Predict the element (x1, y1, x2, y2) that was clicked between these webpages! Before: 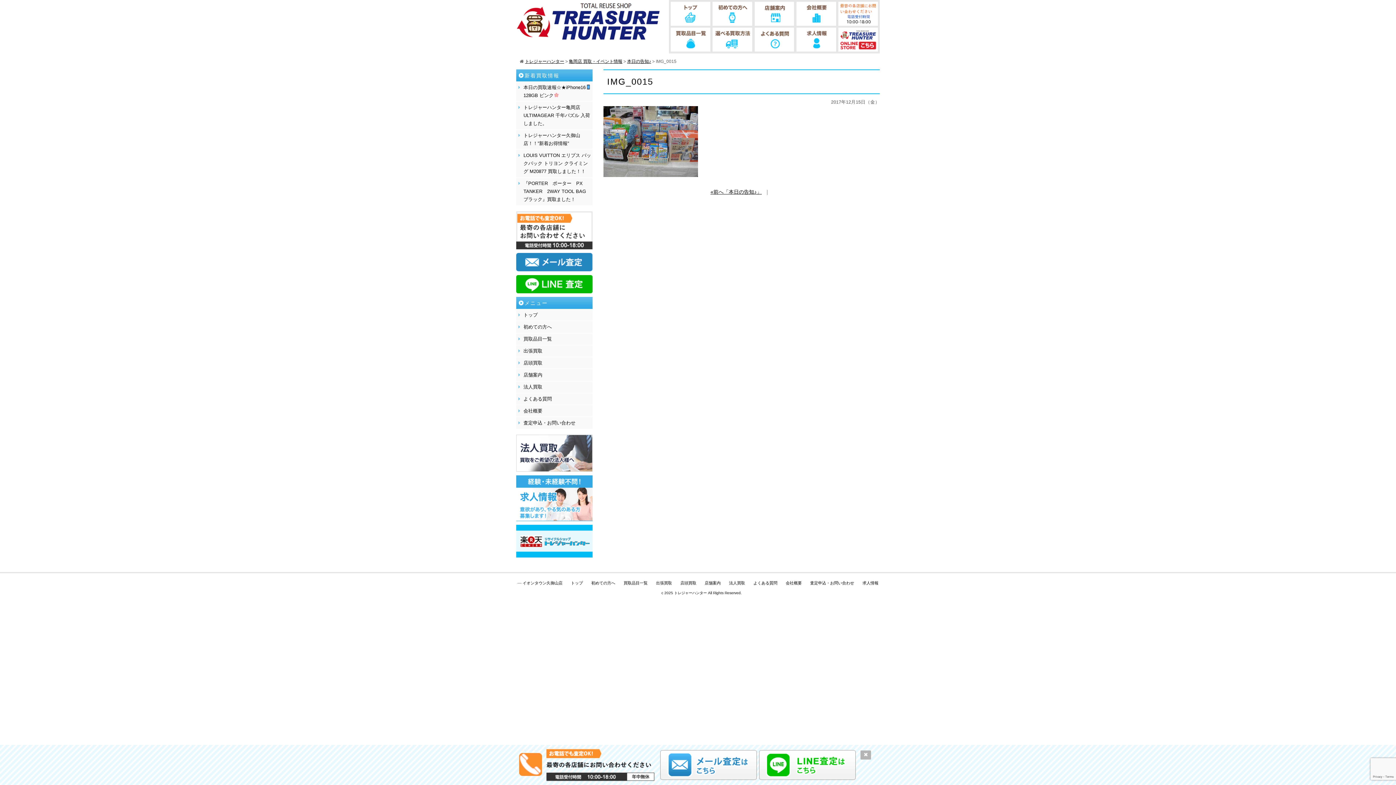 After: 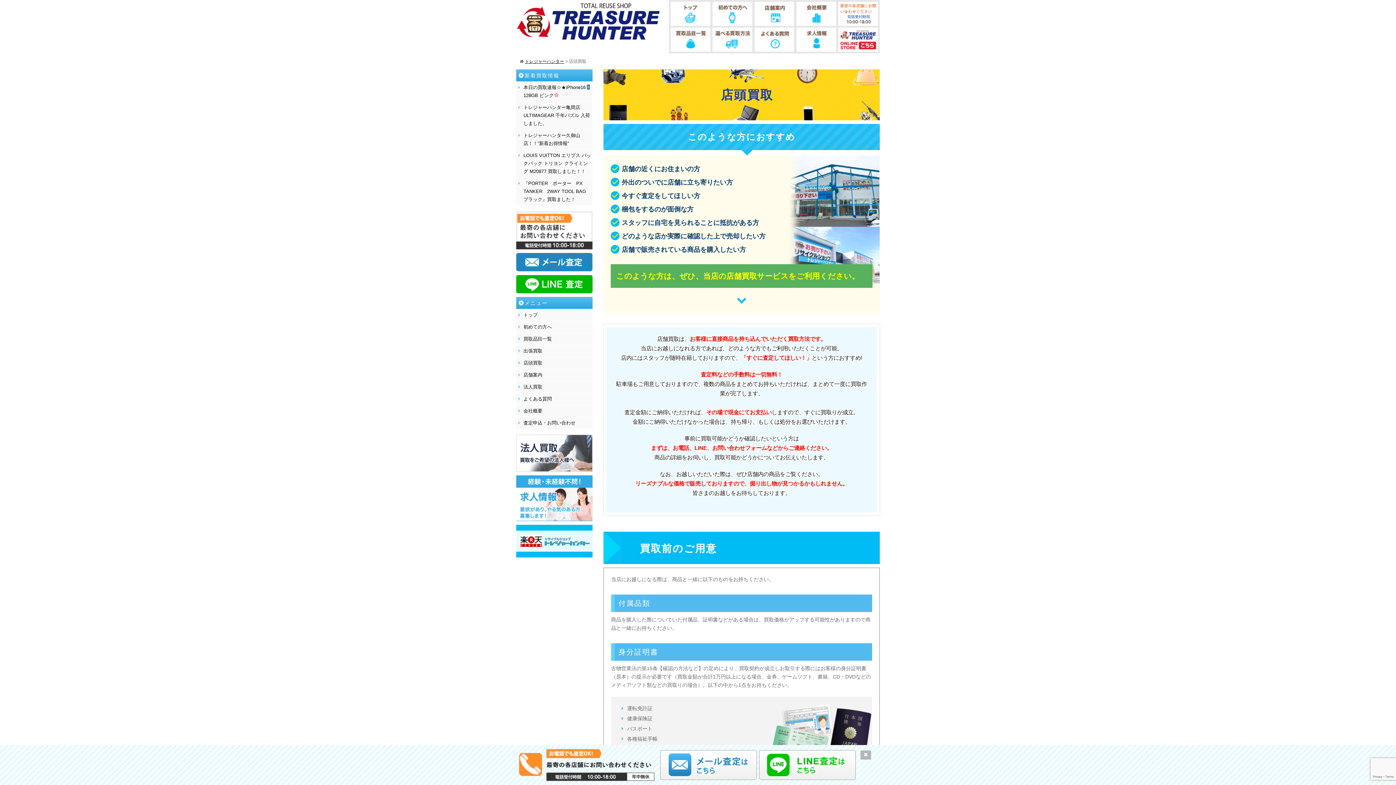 Action: bbox: (516, 357, 592, 369) label: 店頭買取